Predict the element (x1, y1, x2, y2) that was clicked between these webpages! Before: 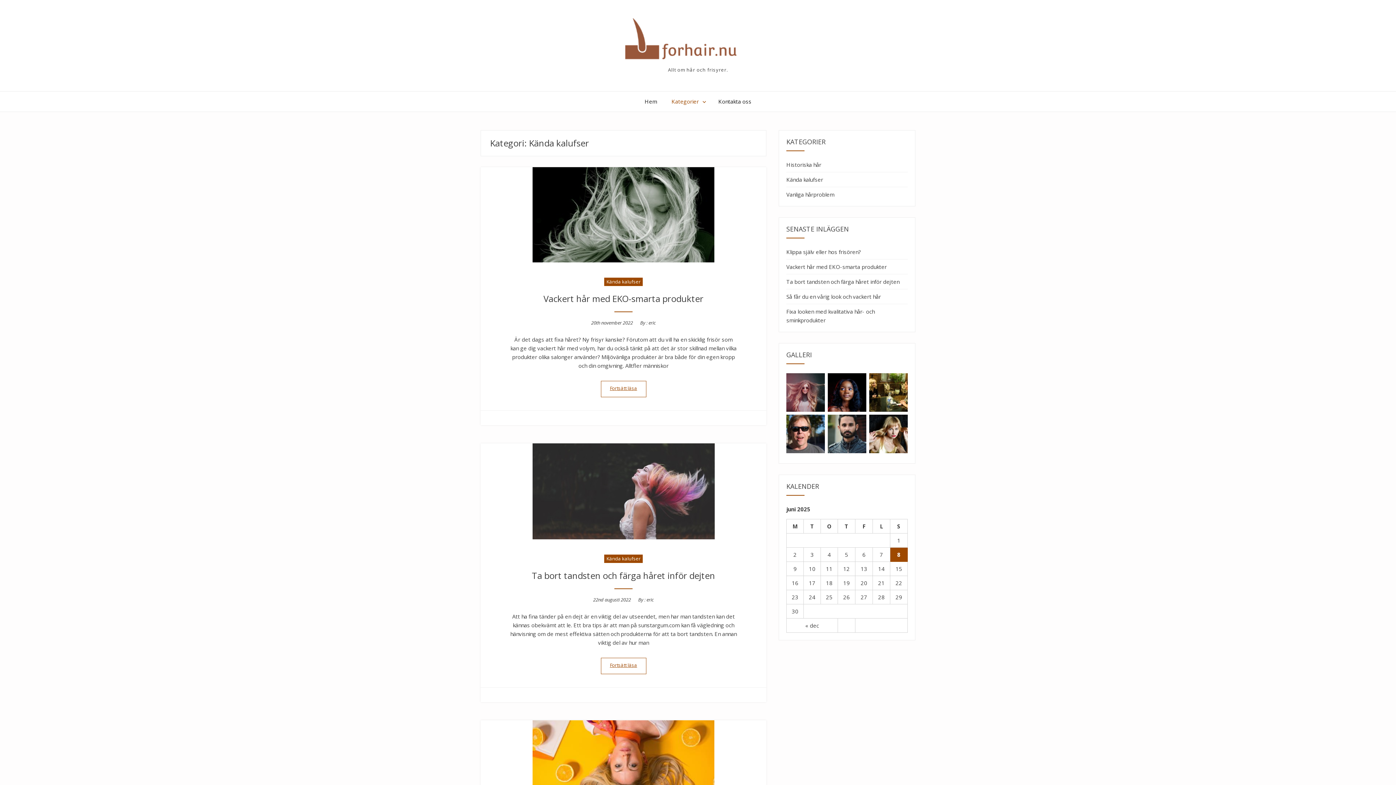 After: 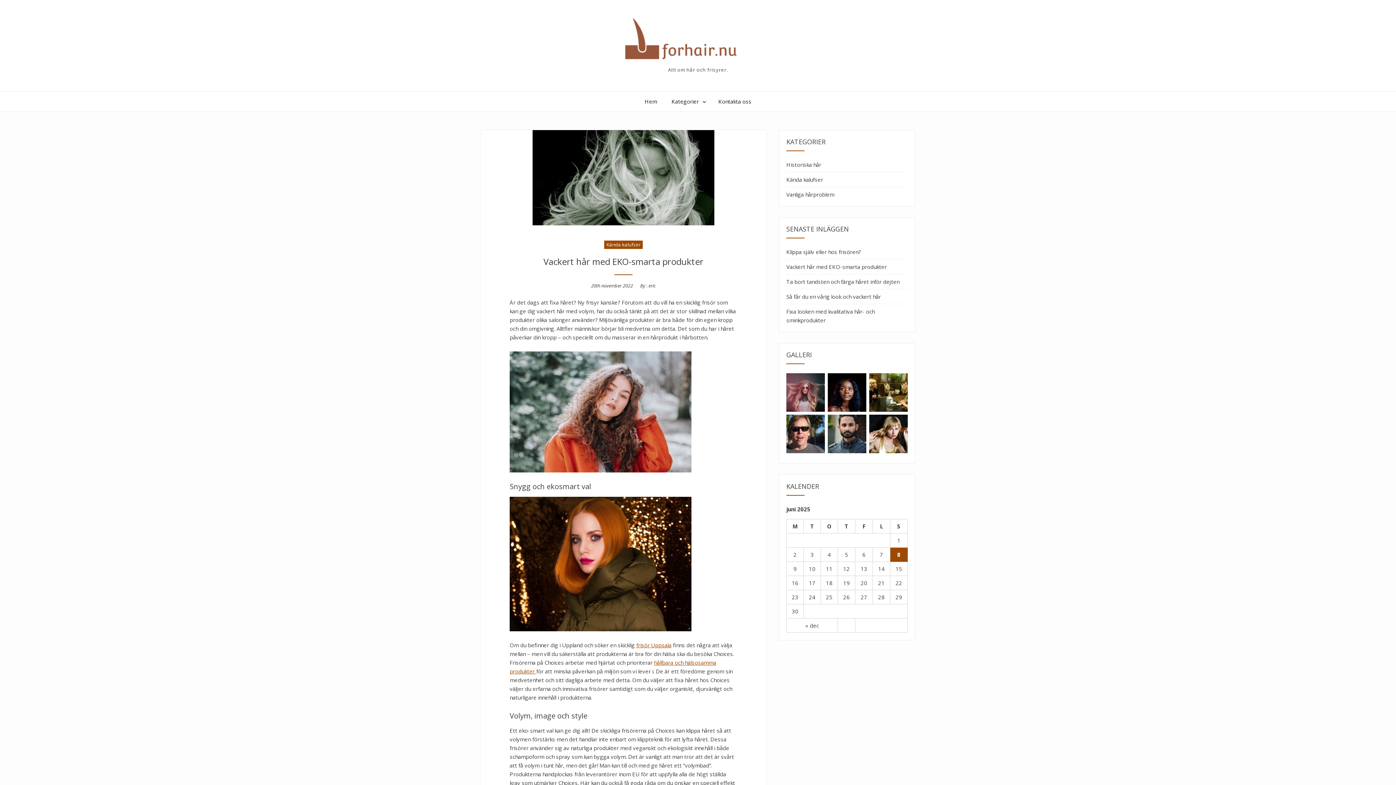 Action: label: 20th november 2022 bbox: (591, 319, 633, 326)